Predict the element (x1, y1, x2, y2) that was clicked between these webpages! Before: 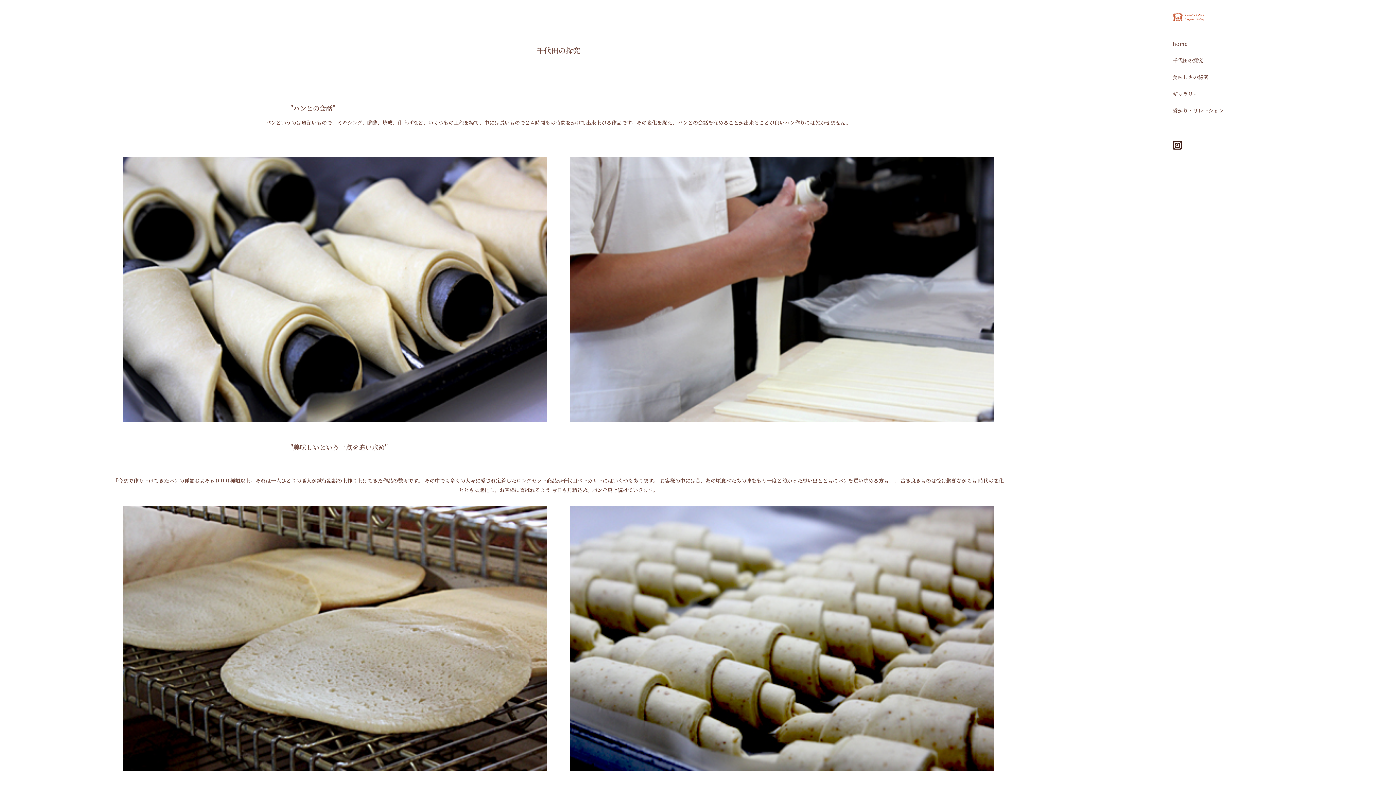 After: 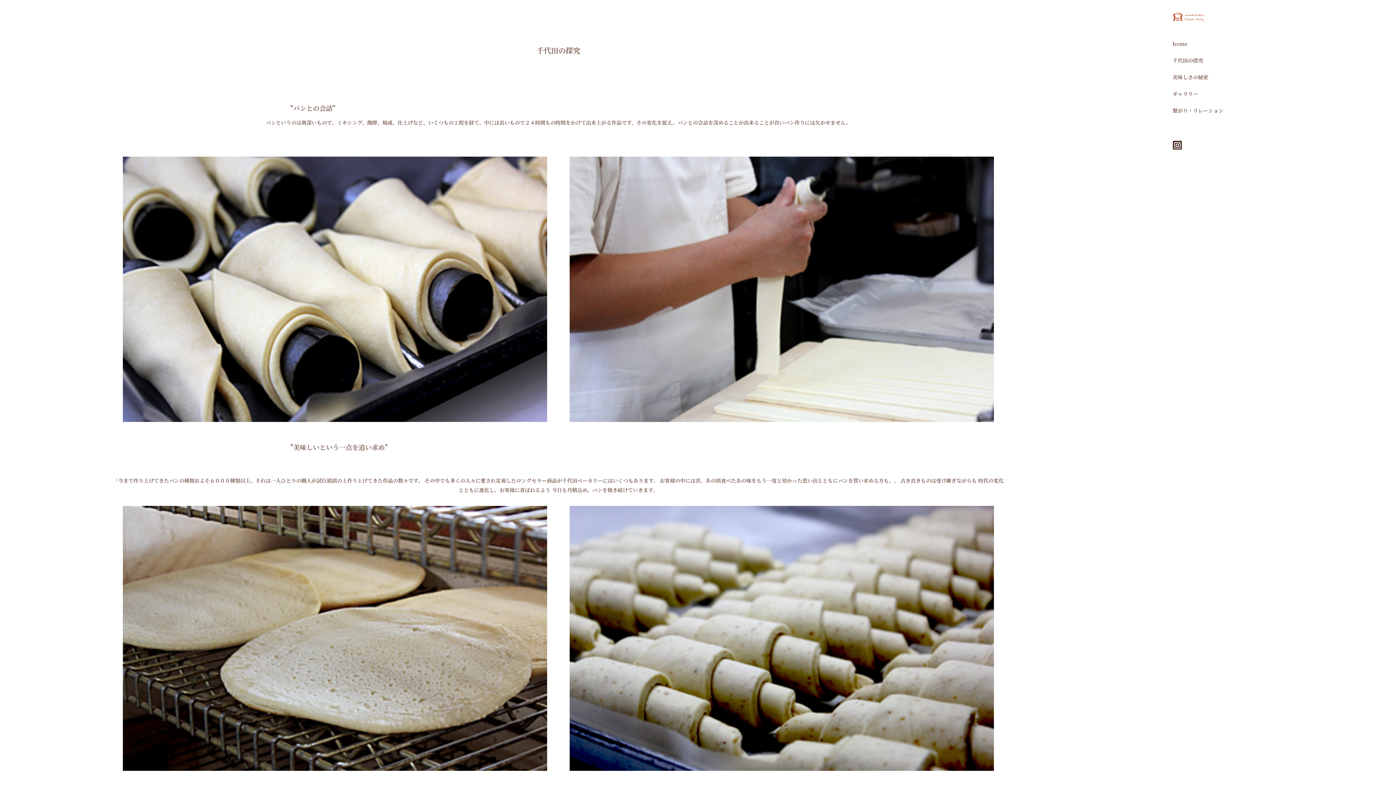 Action: bbox: (1172, 56, 1203, 64) label: 千代田の探究